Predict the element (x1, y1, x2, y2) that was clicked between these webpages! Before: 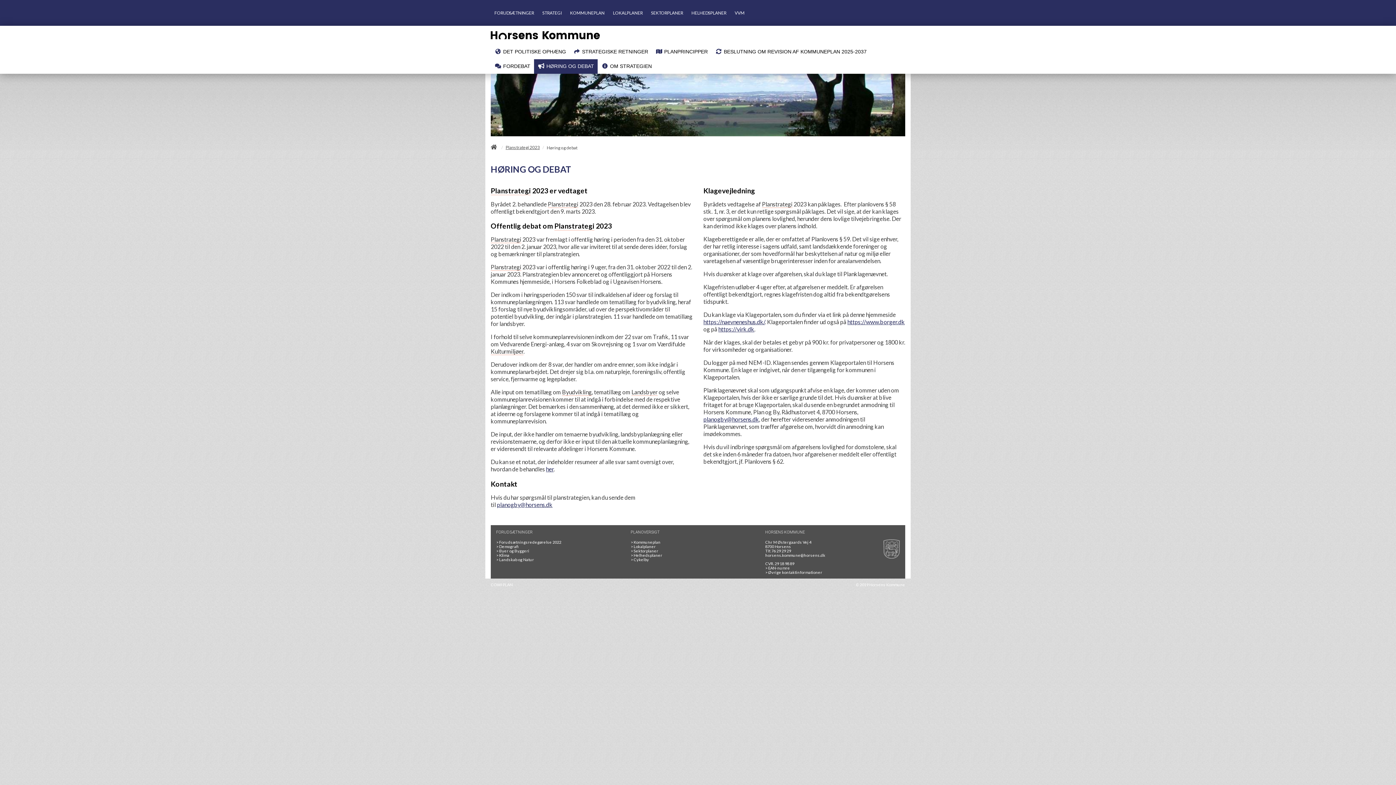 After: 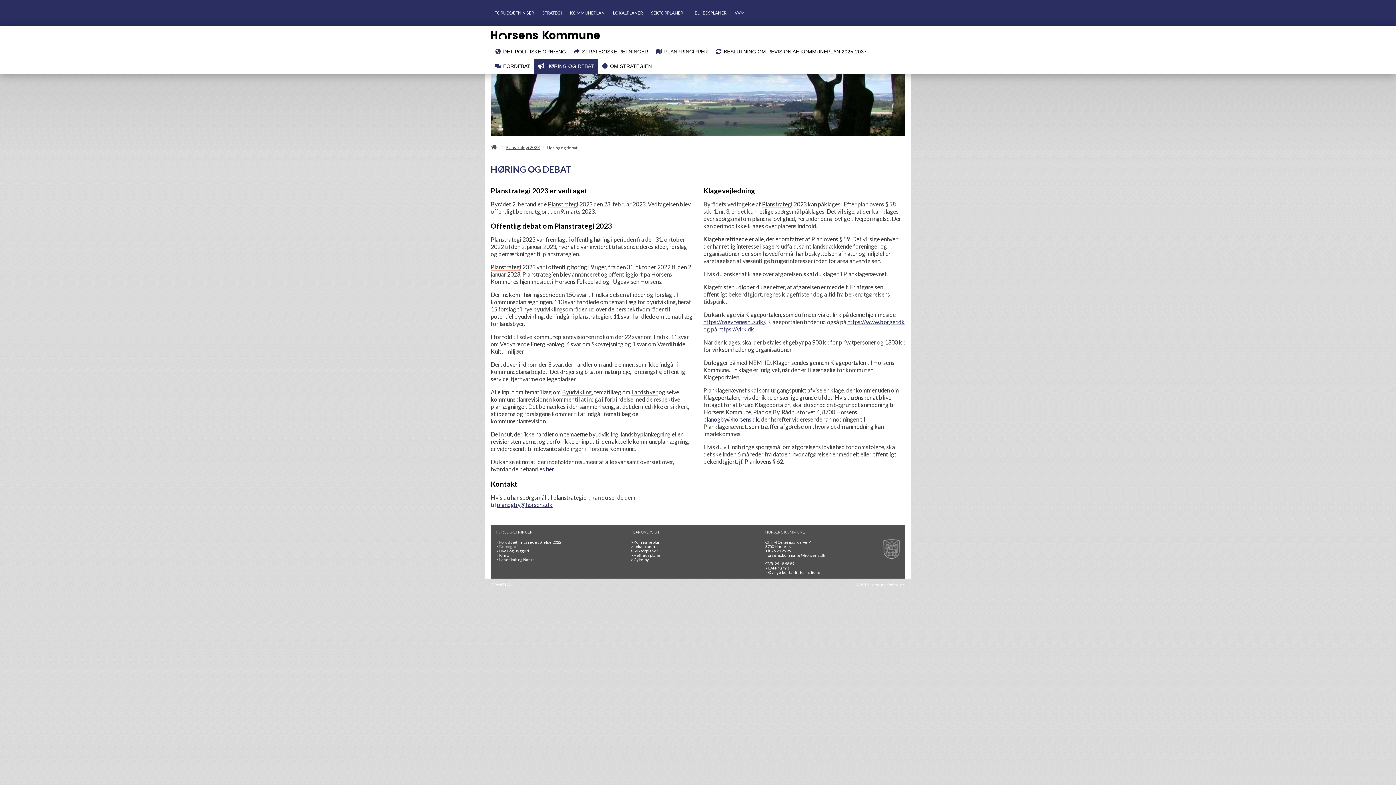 Action: bbox: (499, 544, 518, 549) label: Demografi